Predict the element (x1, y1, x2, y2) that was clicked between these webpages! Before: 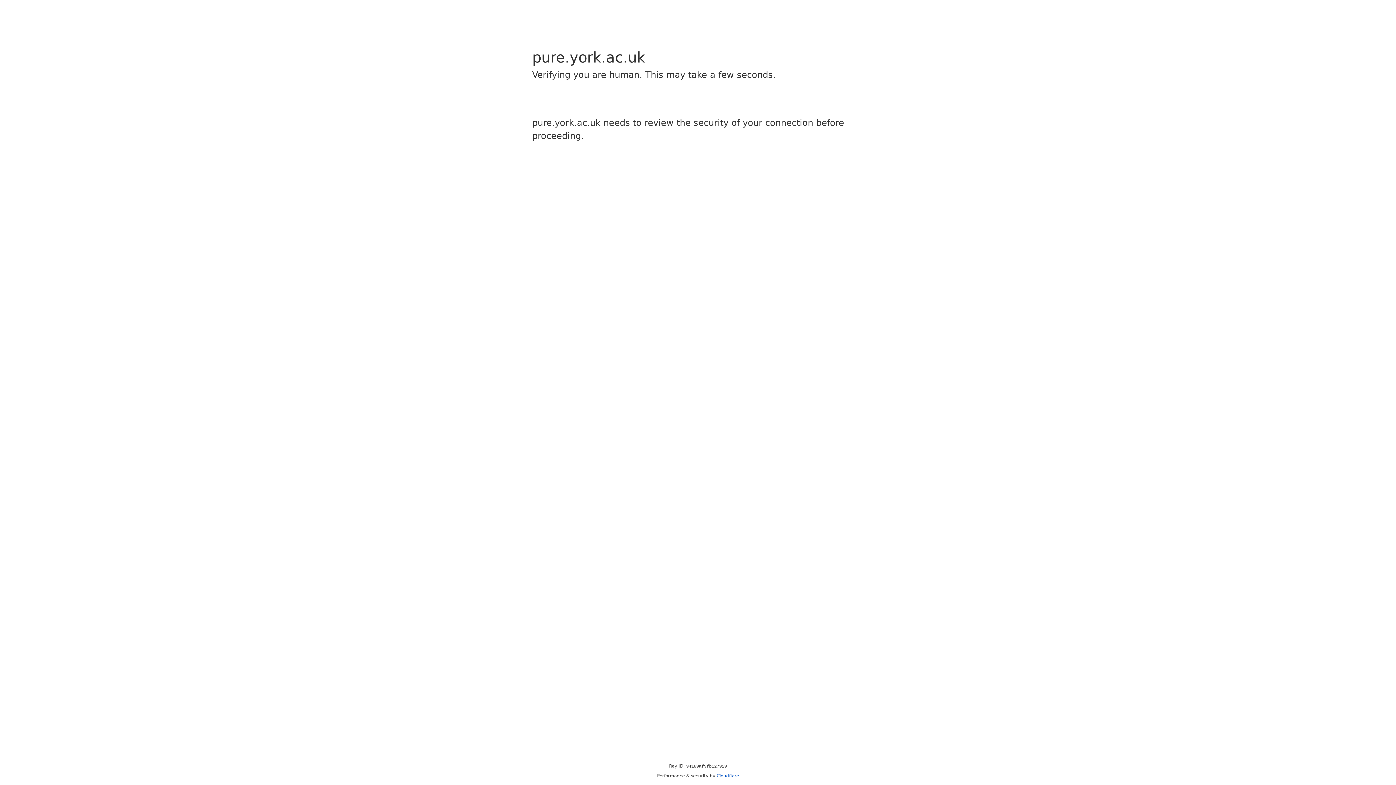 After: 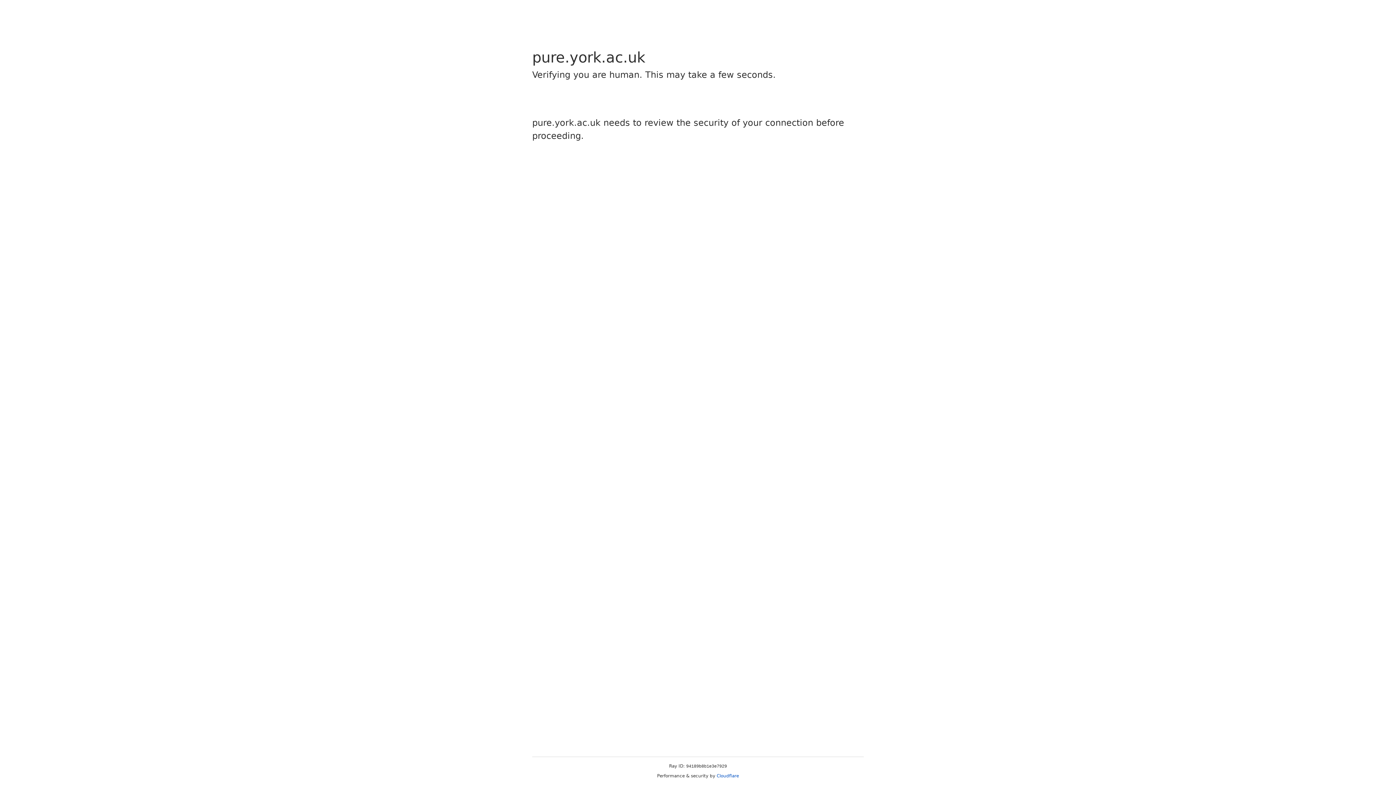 Action: bbox: (716, 773, 739, 778) label: Cloudflare